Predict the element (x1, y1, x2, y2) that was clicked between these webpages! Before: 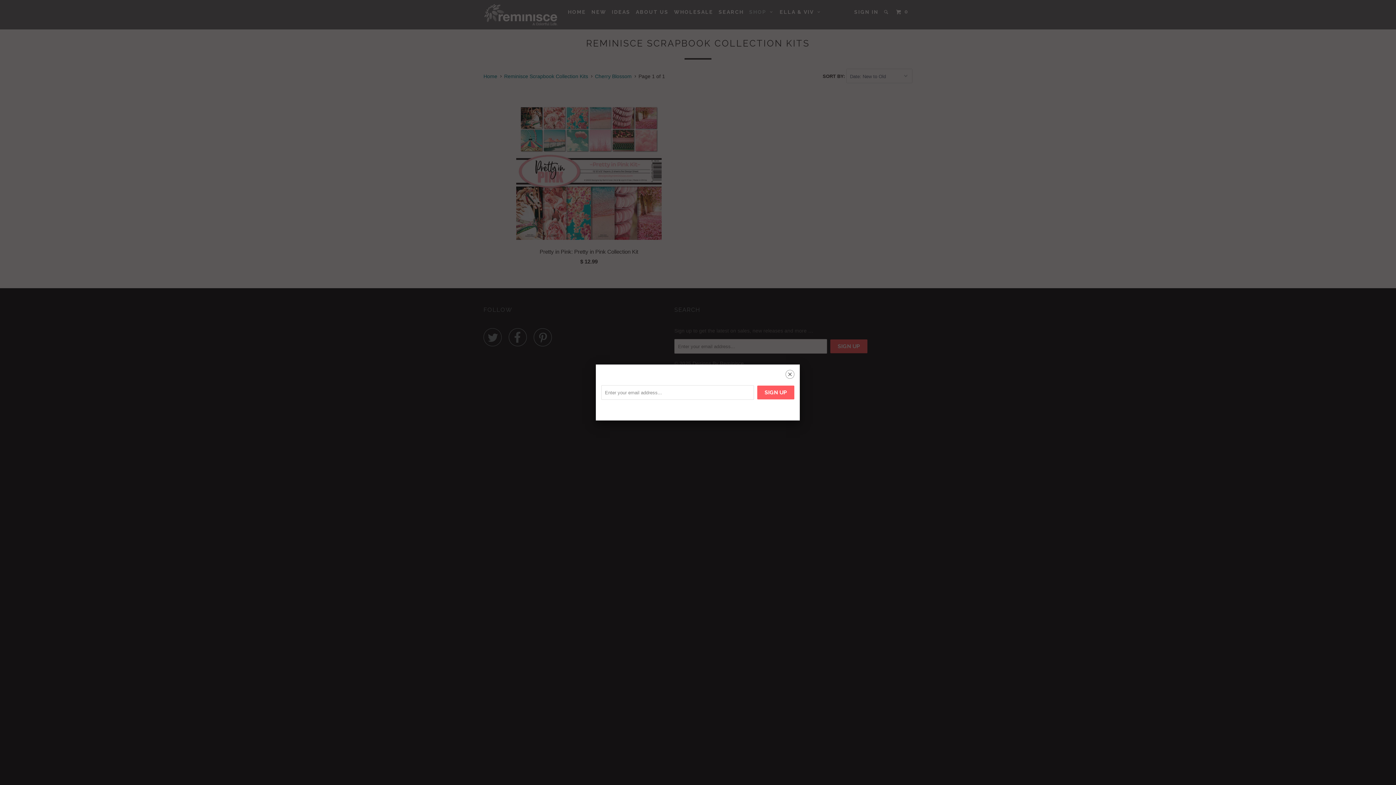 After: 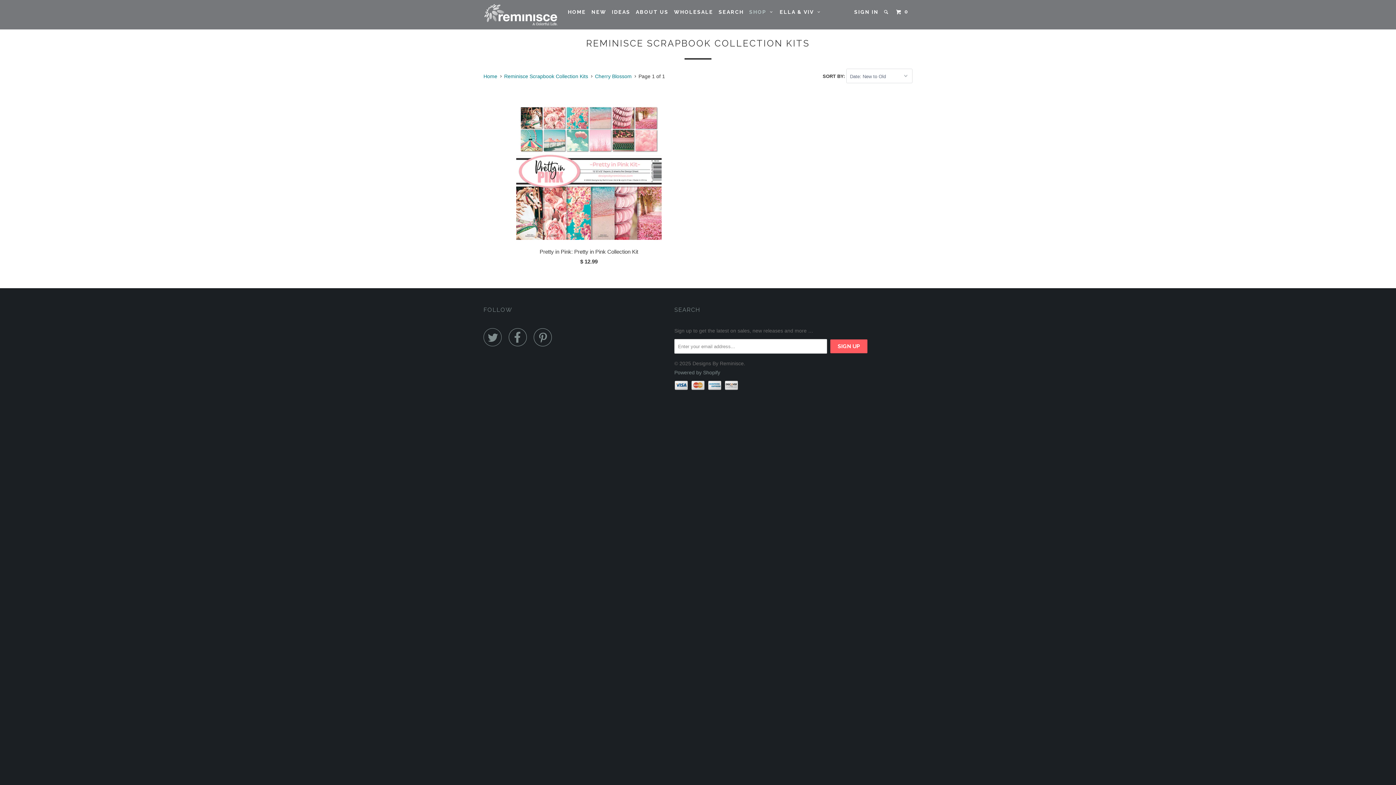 Action: bbox: (785, 370, 794, 380) label: ␡